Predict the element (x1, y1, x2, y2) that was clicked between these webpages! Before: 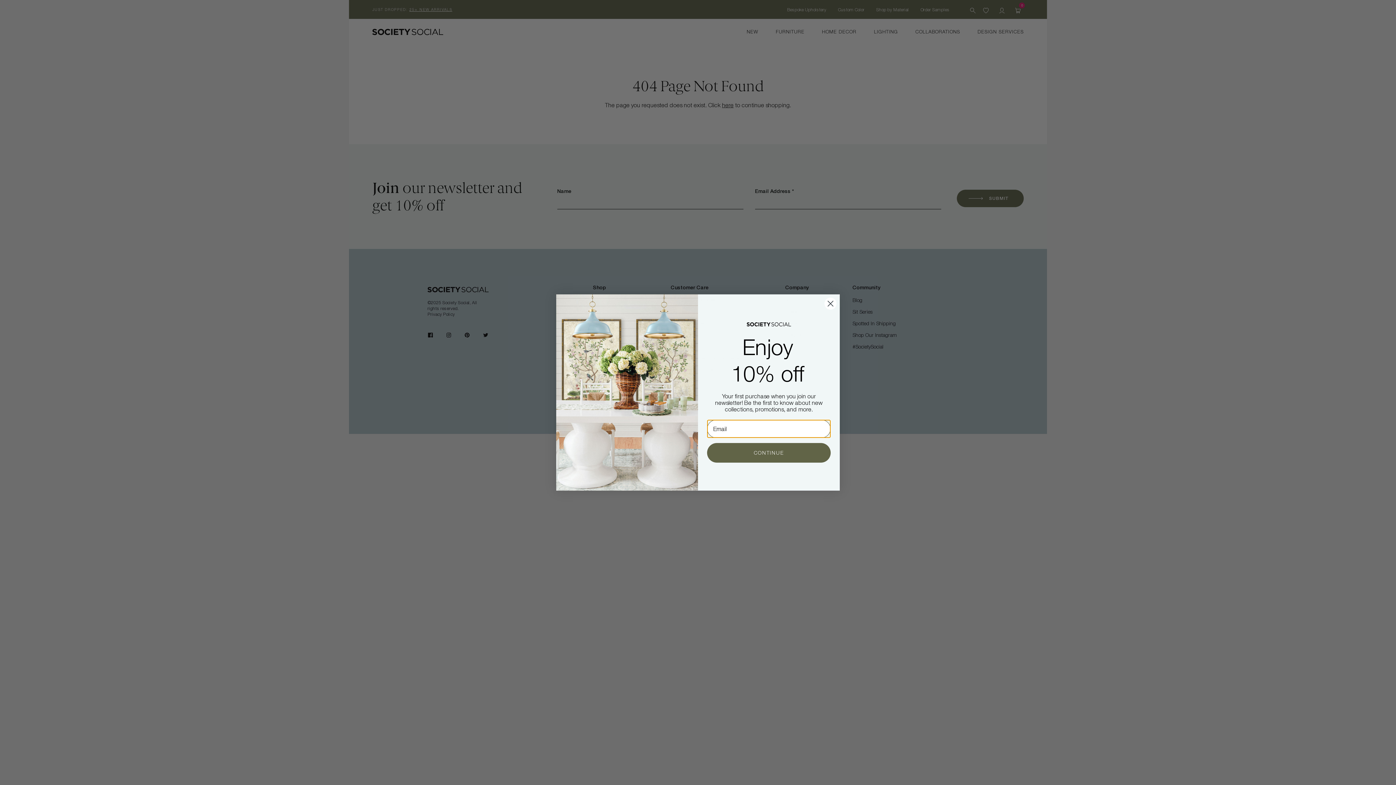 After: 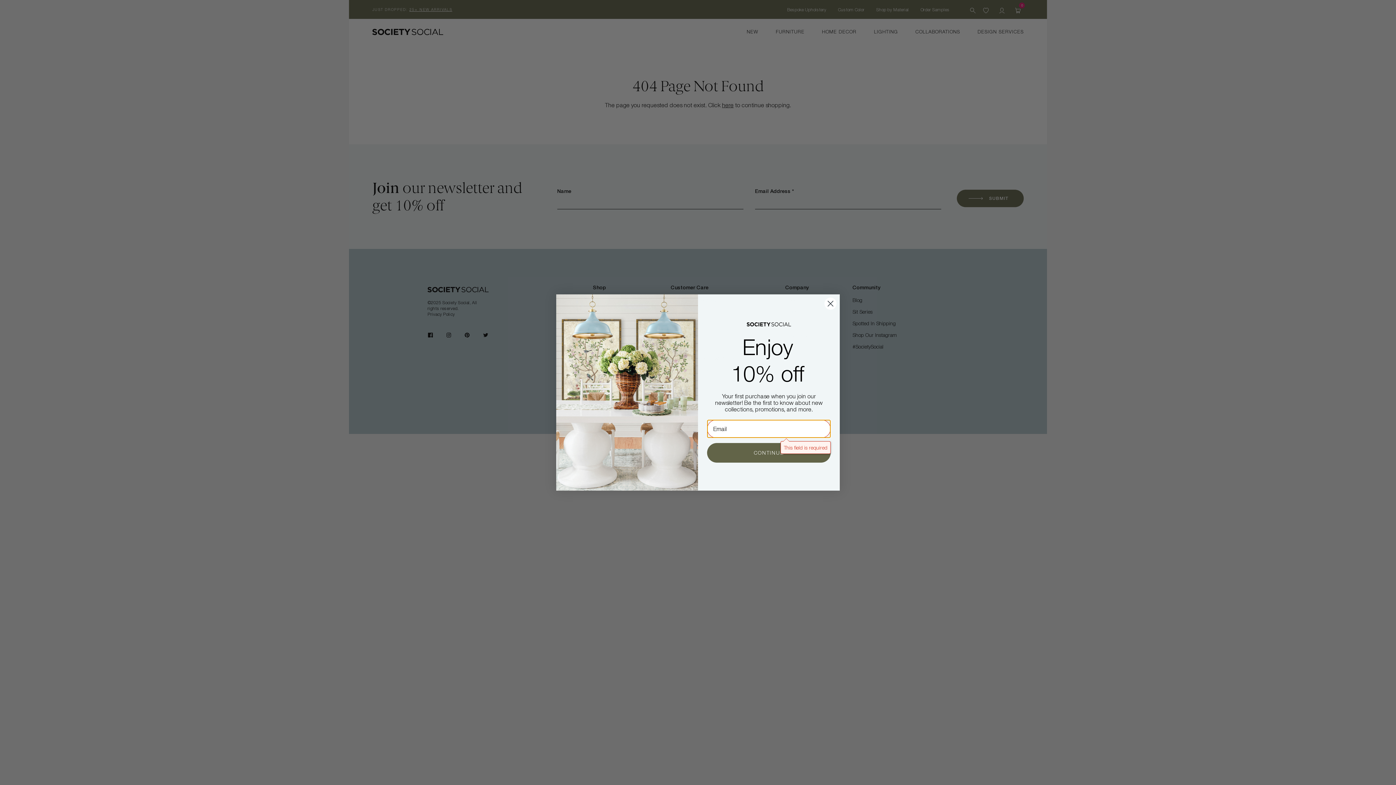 Action: label: CONTINUE bbox: (707, 443, 830, 462)